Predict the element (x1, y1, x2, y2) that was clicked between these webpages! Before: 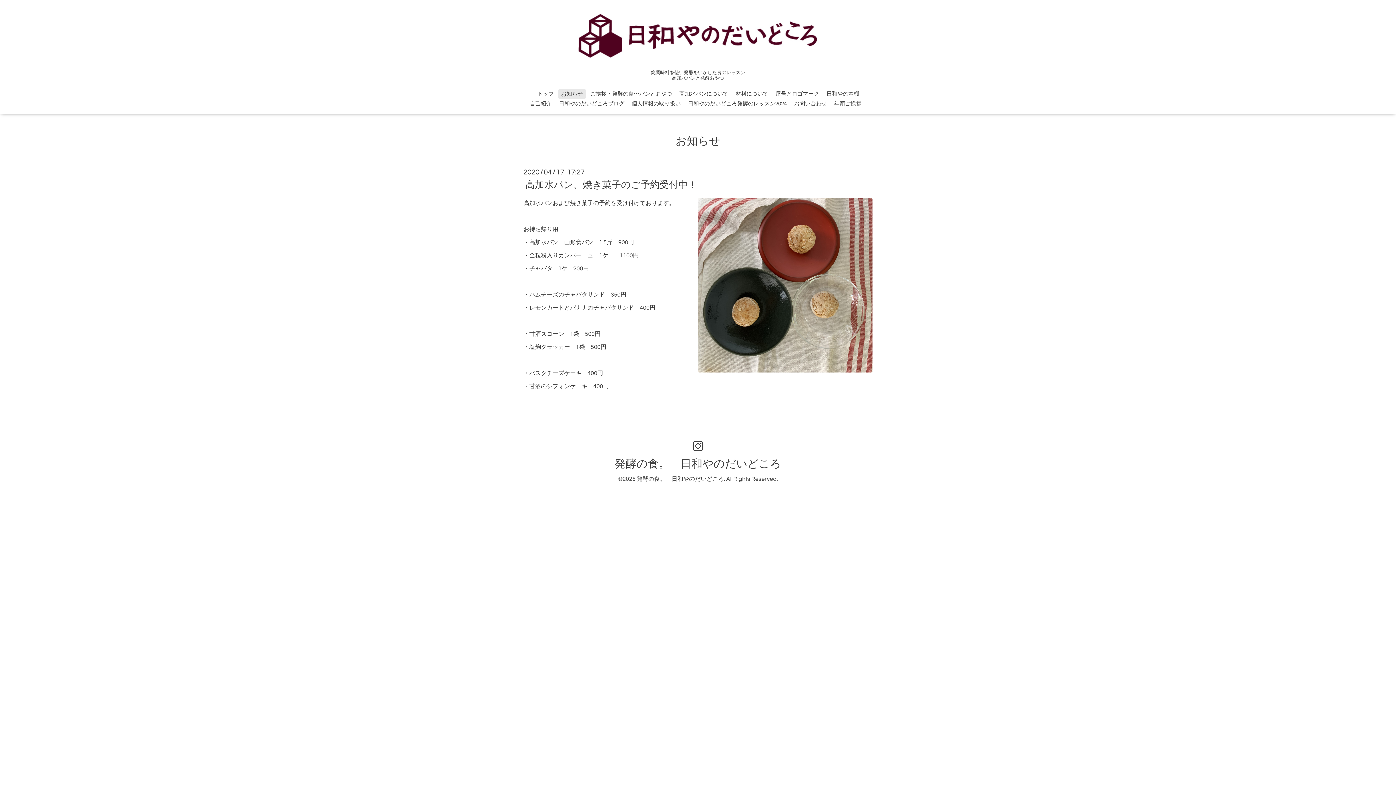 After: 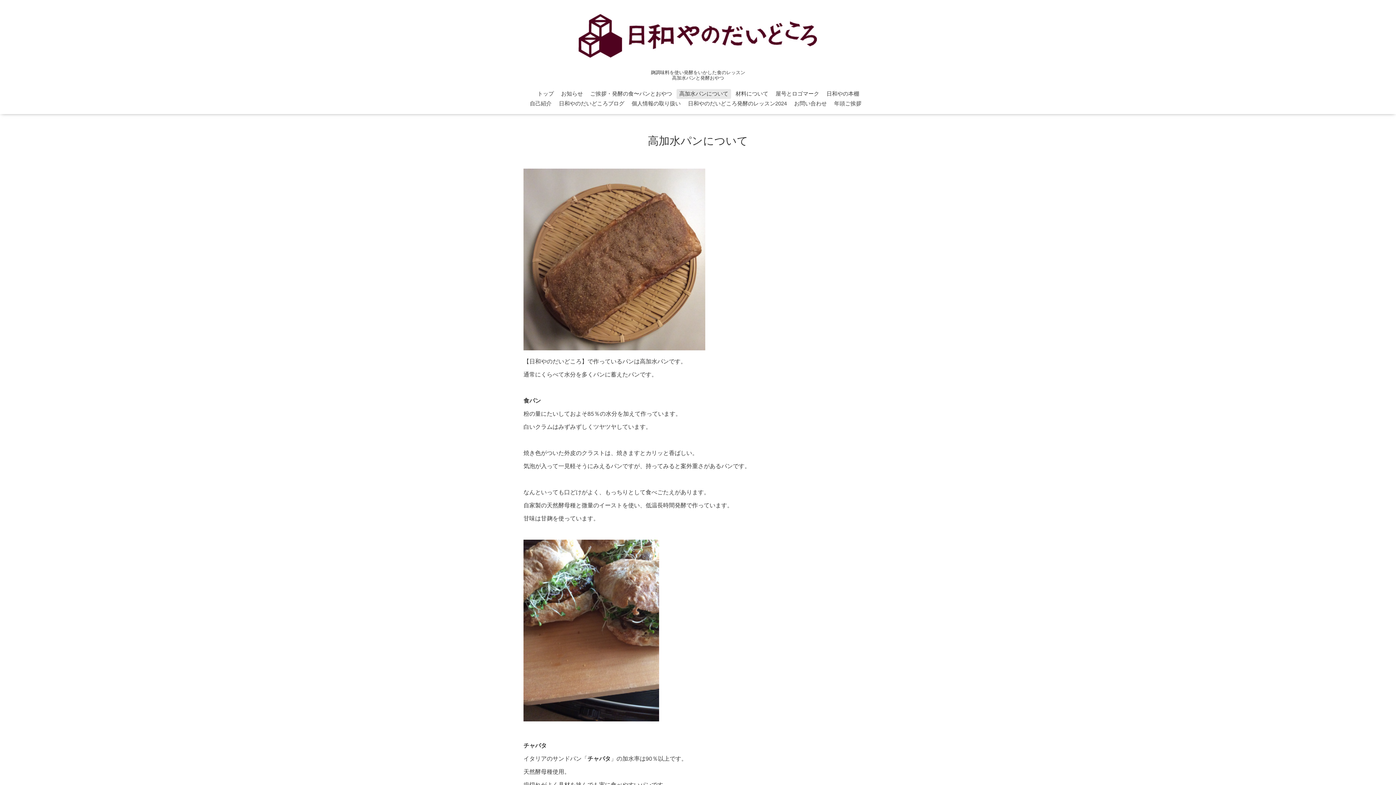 Action: bbox: (676, 89, 731, 98) label: 高加水パンについて